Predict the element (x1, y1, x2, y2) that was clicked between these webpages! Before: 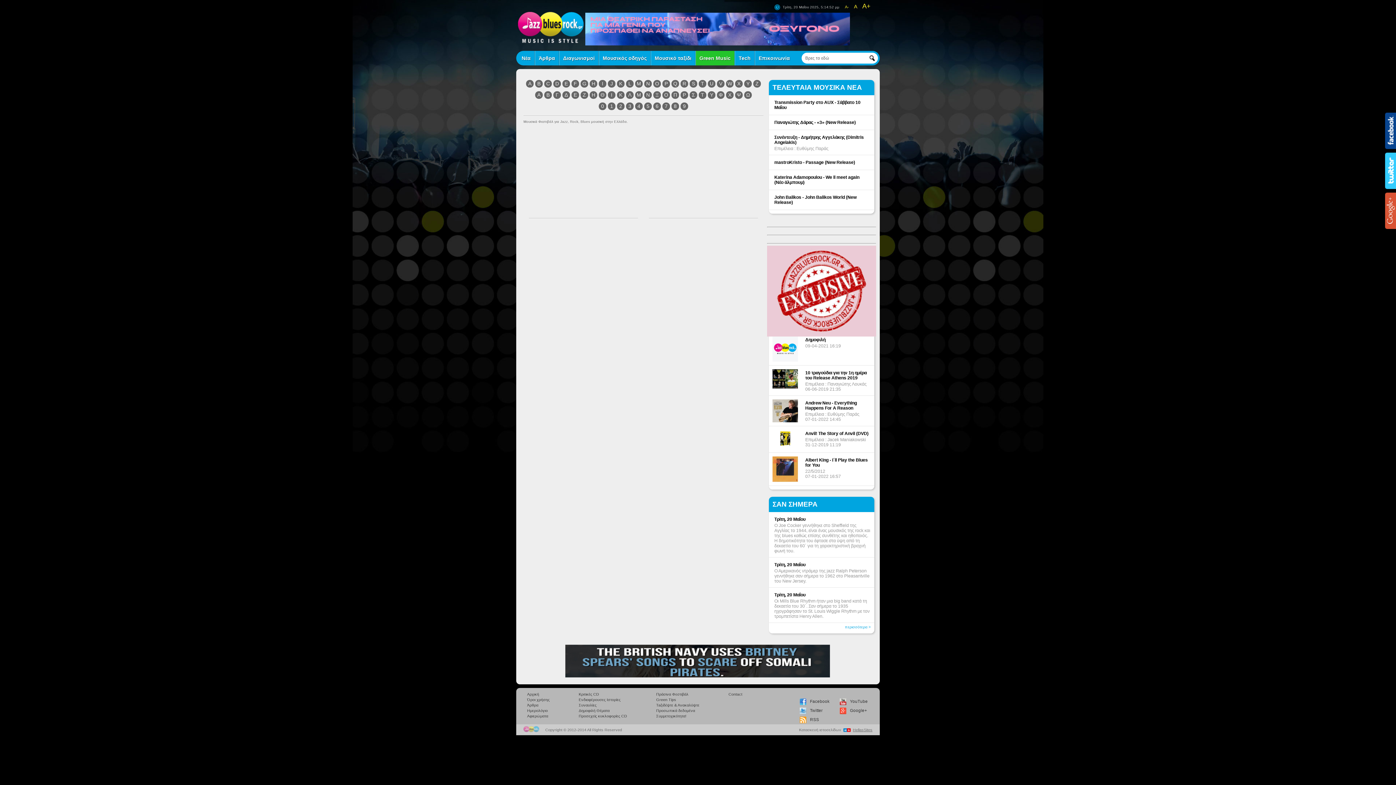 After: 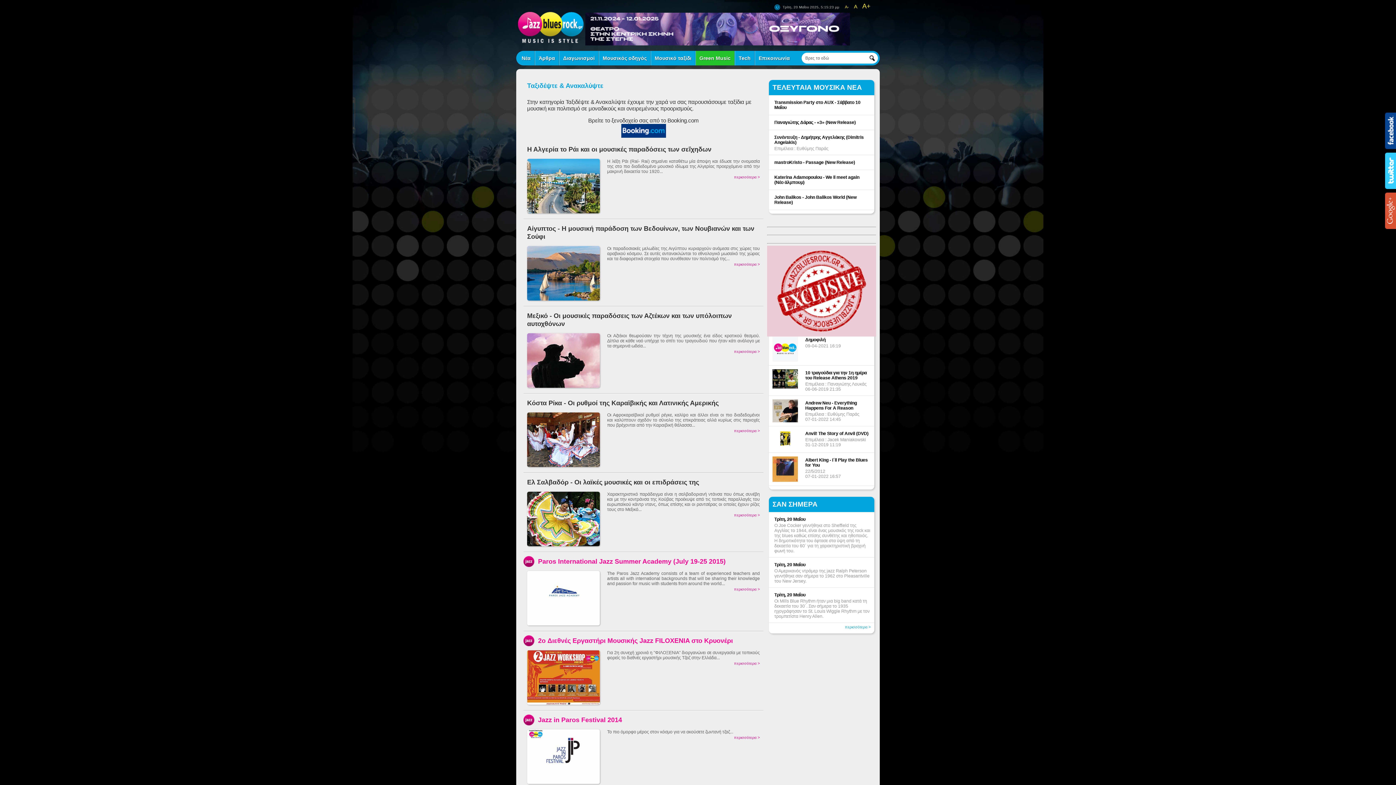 Action: bbox: (767, 333, 876, 337)